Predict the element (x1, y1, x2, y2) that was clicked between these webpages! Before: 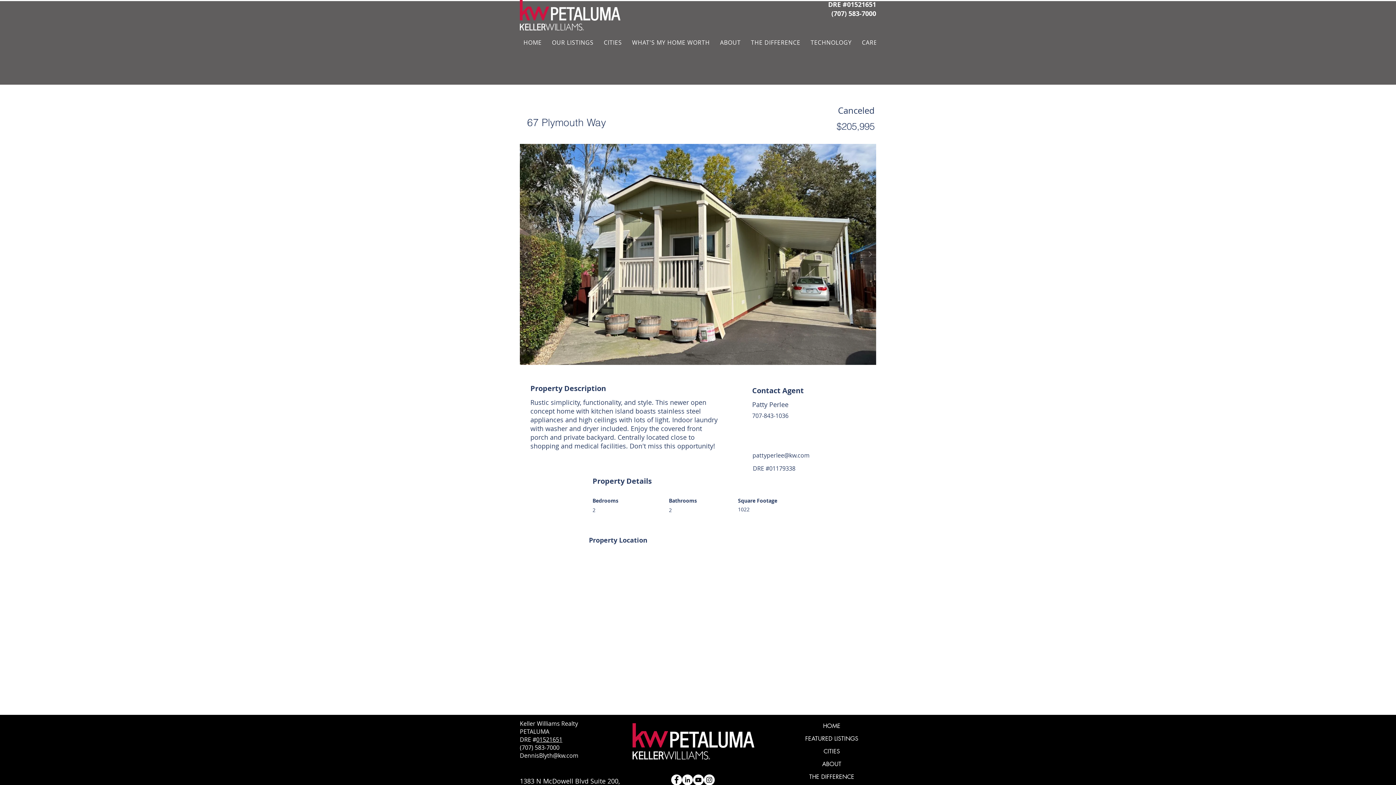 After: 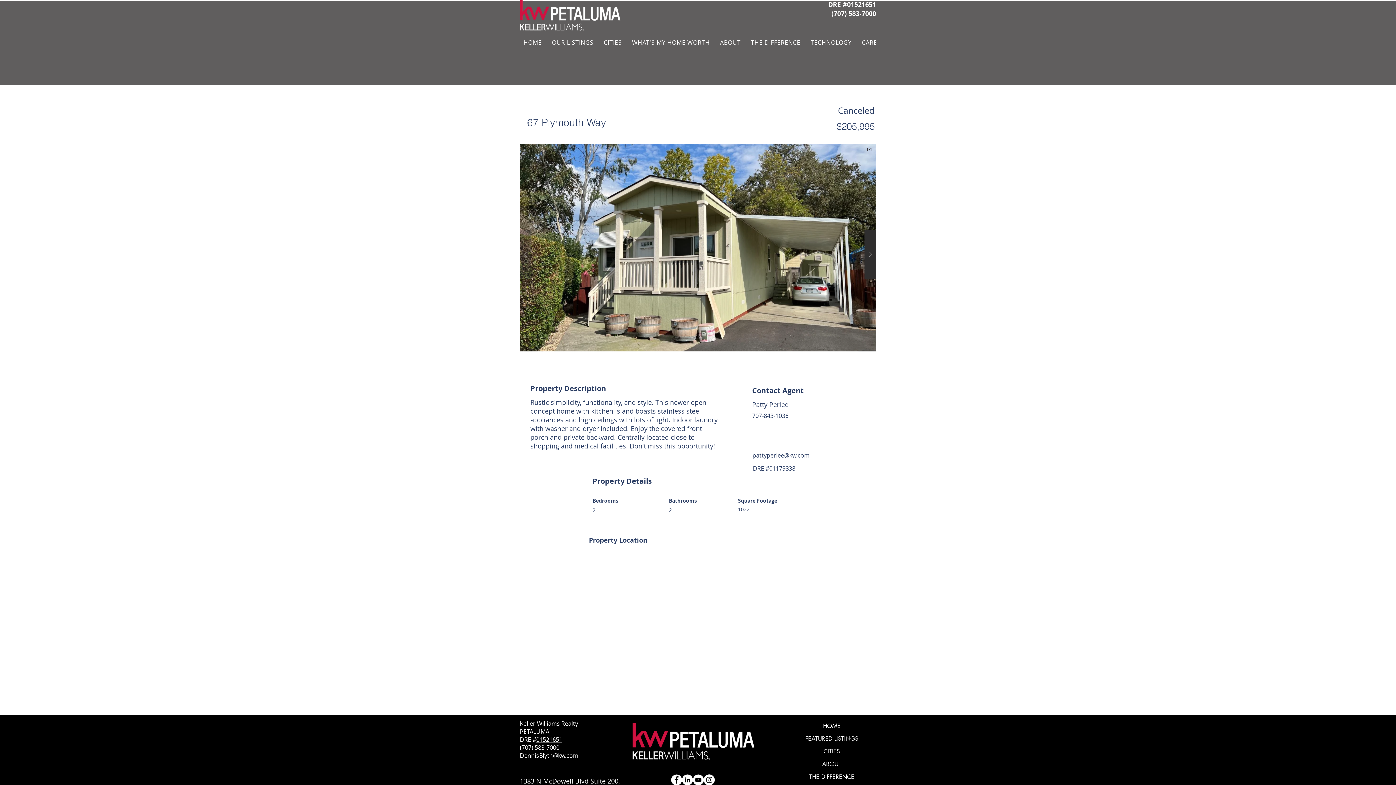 Action: bbox: (864, 230, 876, 278)